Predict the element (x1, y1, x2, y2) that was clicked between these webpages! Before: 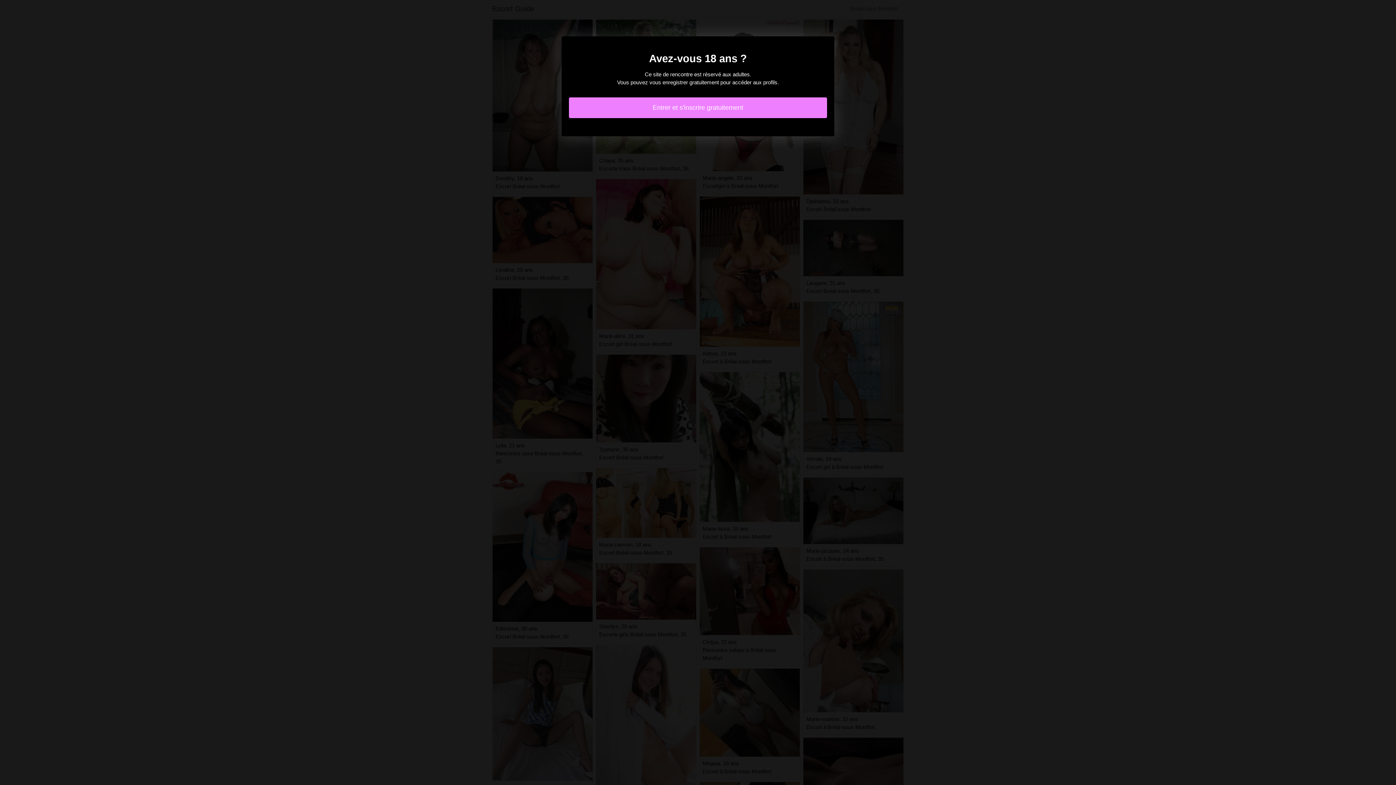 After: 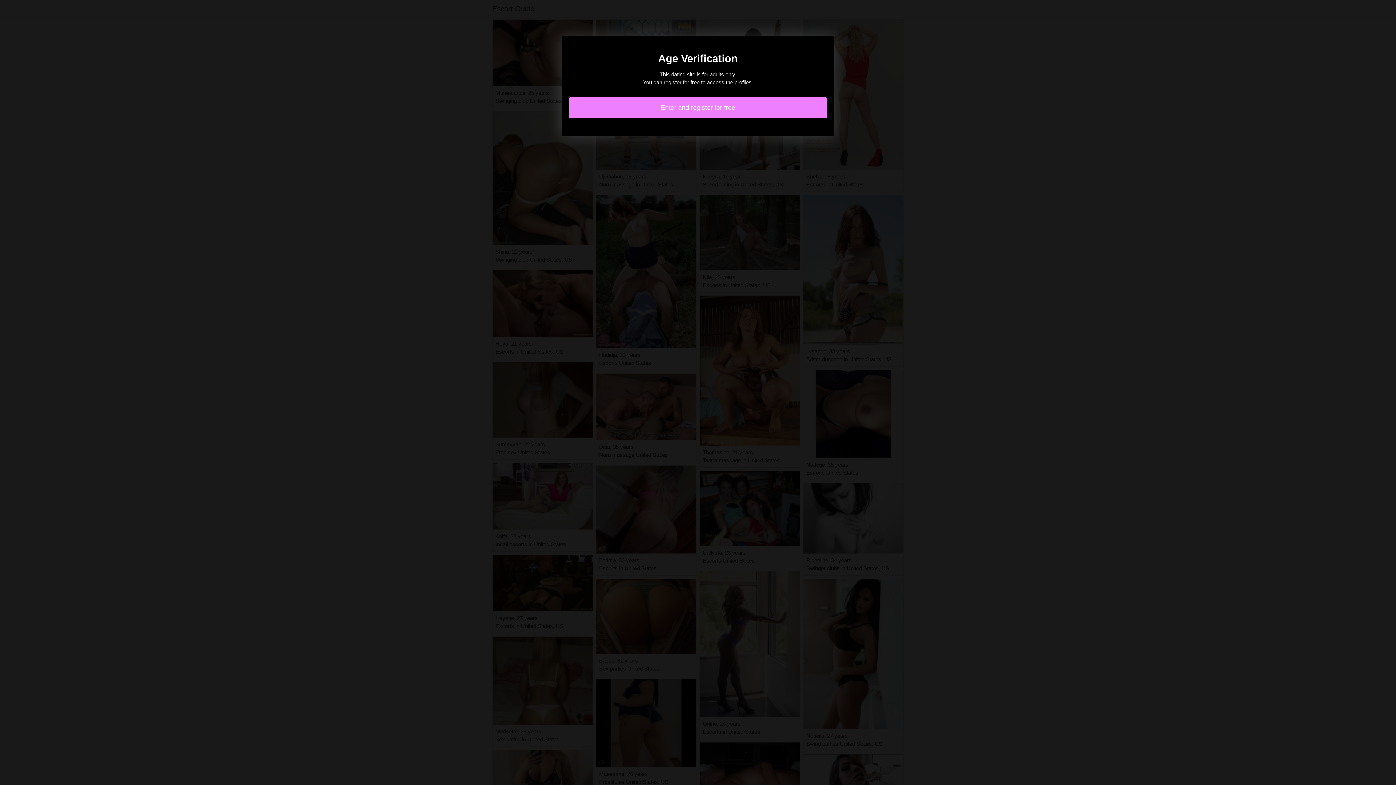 Action: label: Entrer et s'inscrire gratuitement bbox: (569, 97, 827, 118)